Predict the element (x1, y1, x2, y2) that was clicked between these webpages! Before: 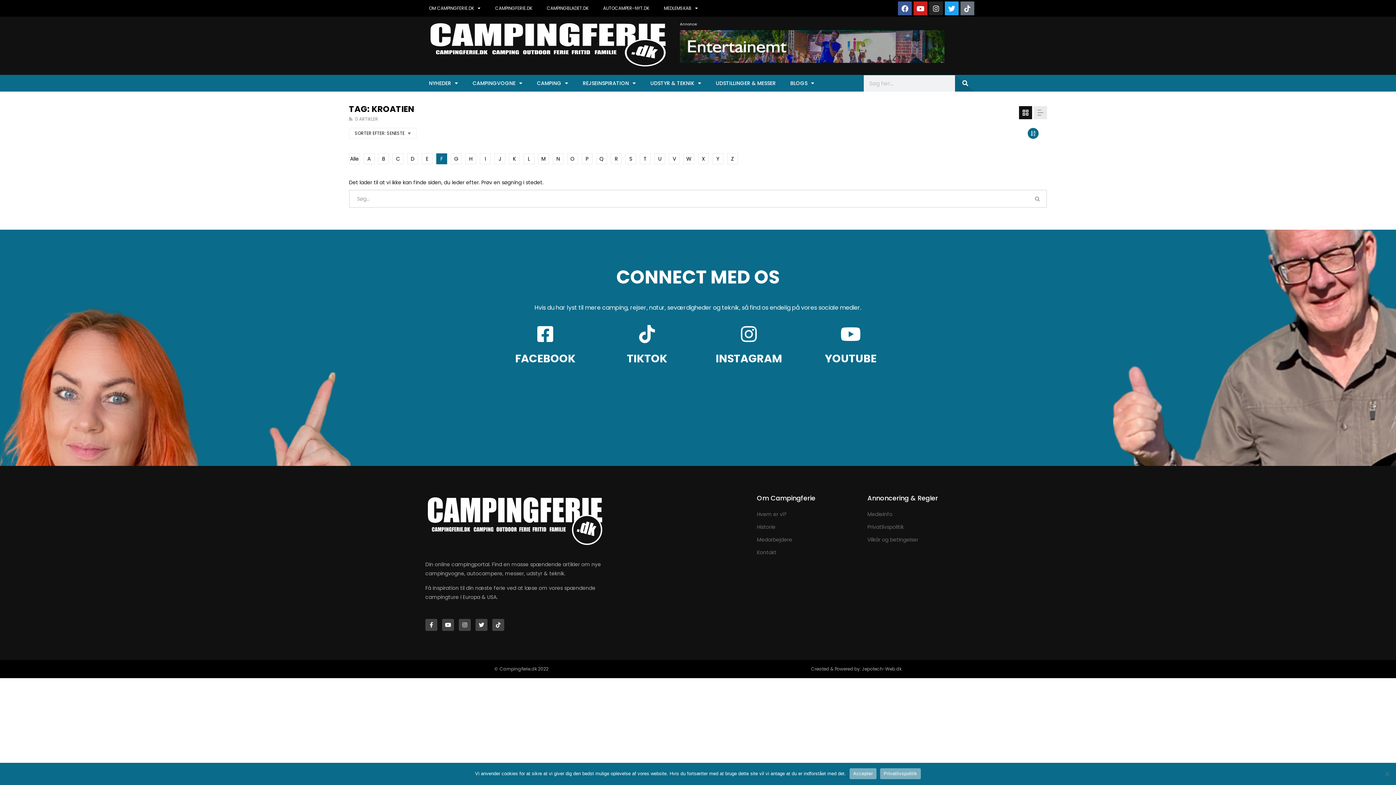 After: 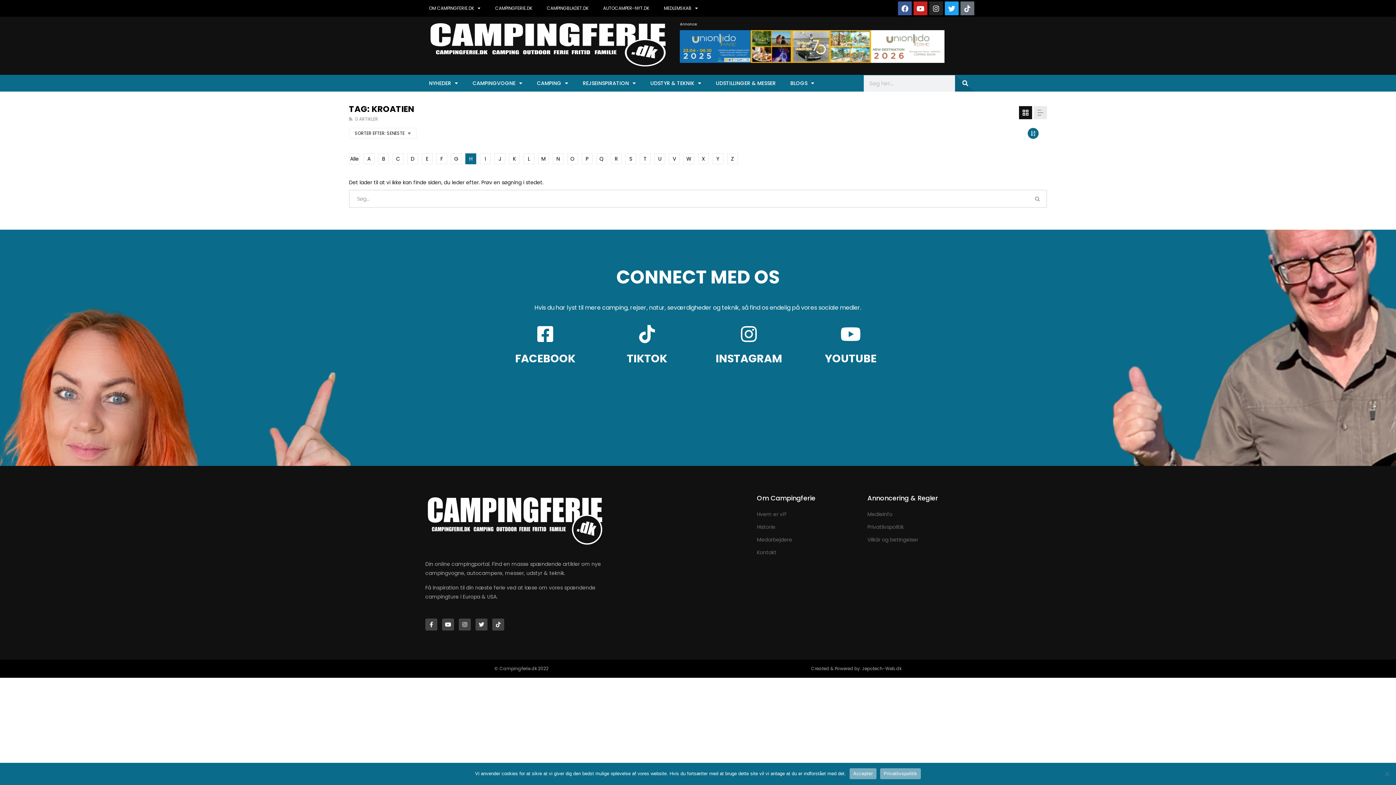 Action: bbox: (465, 153, 476, 164) label: H